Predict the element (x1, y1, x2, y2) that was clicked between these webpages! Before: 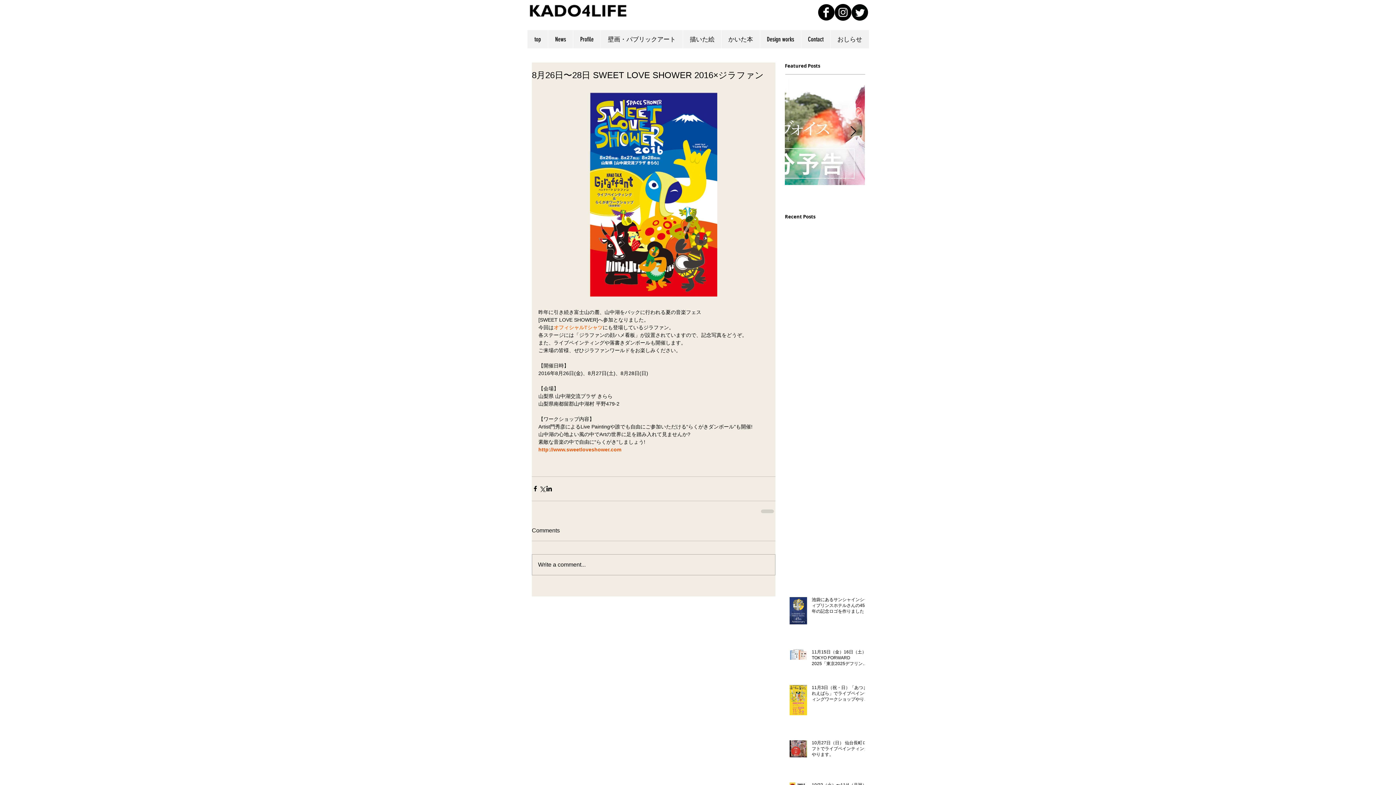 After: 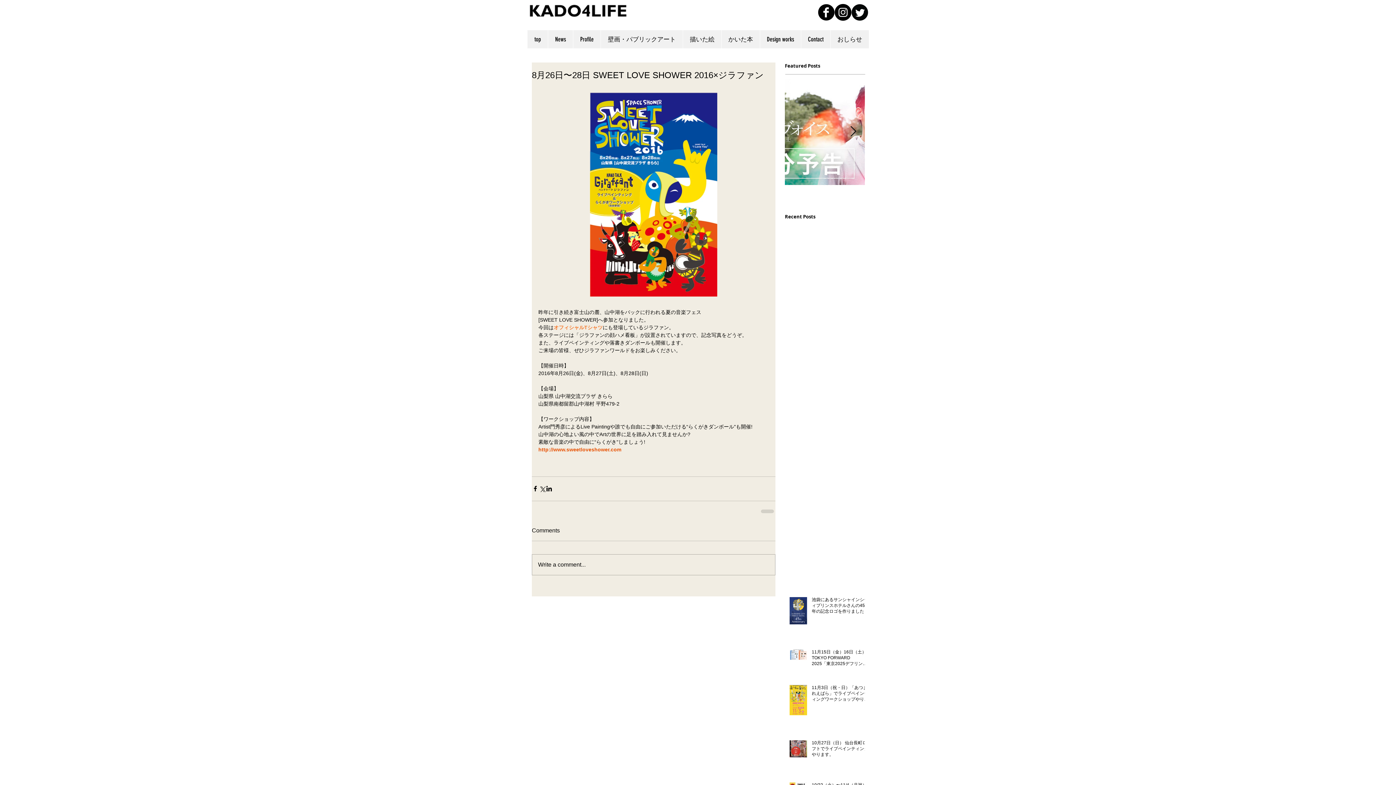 Action: label: Instagram - Black Circle bbox: (834, 4, 851, 20)